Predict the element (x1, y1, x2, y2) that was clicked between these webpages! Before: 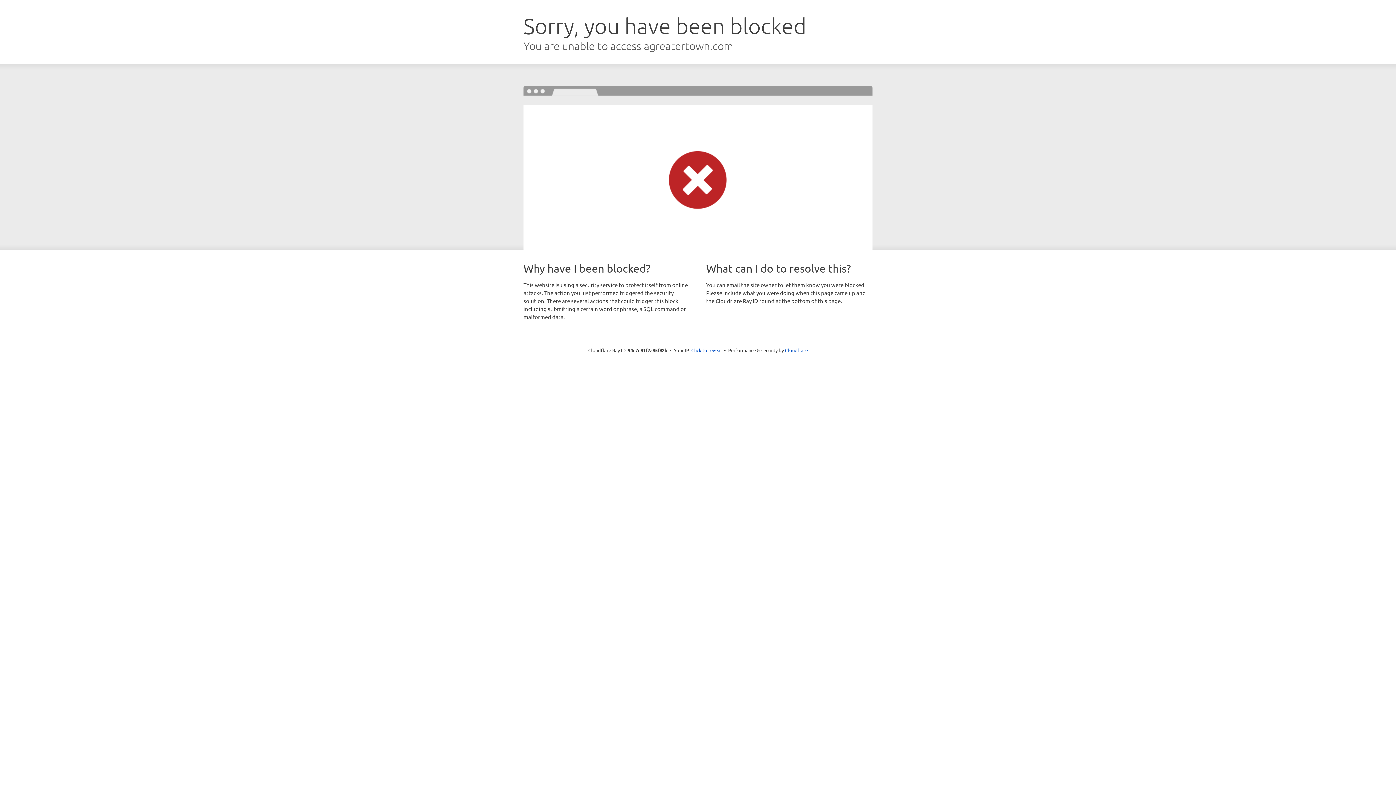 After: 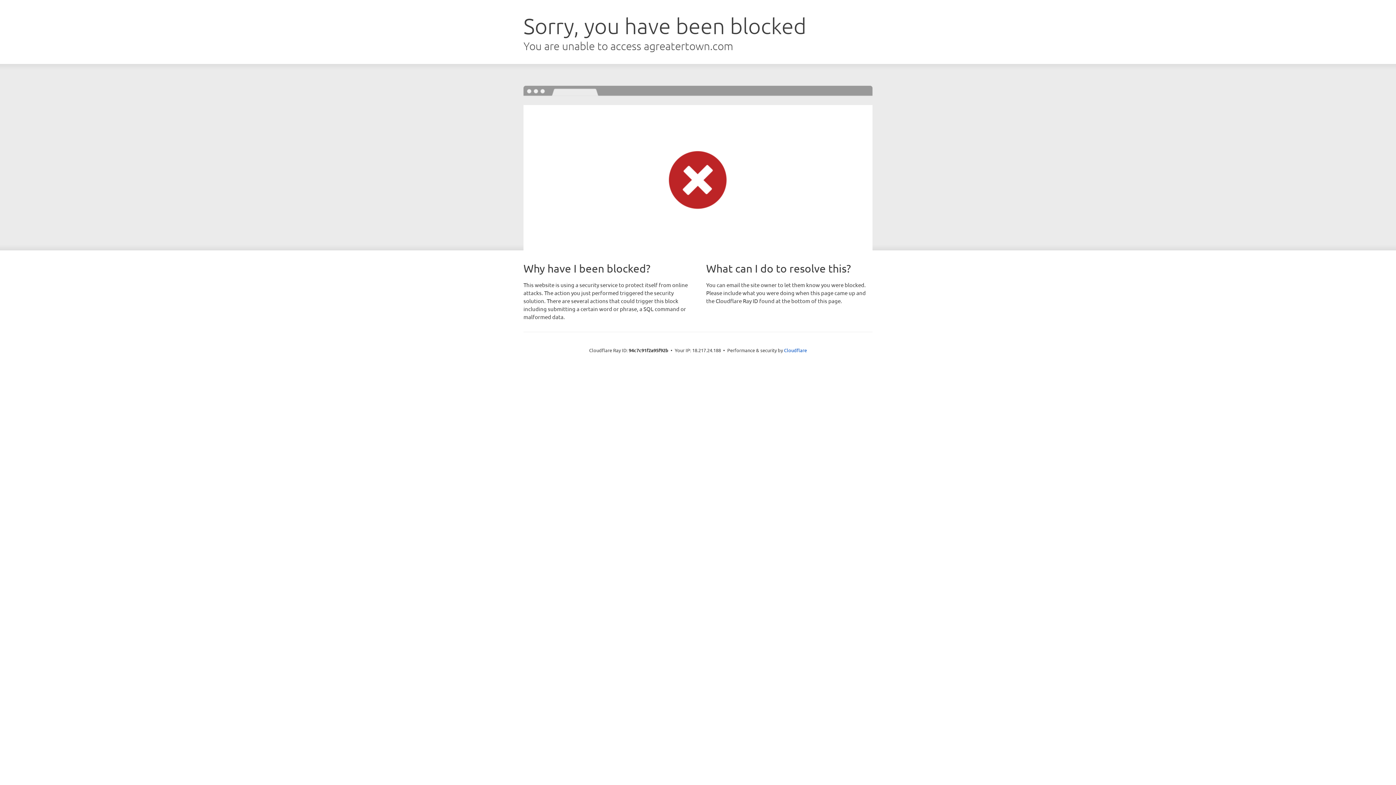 Action: label: Click to reveal bbox: (691, 346, 722, 353)